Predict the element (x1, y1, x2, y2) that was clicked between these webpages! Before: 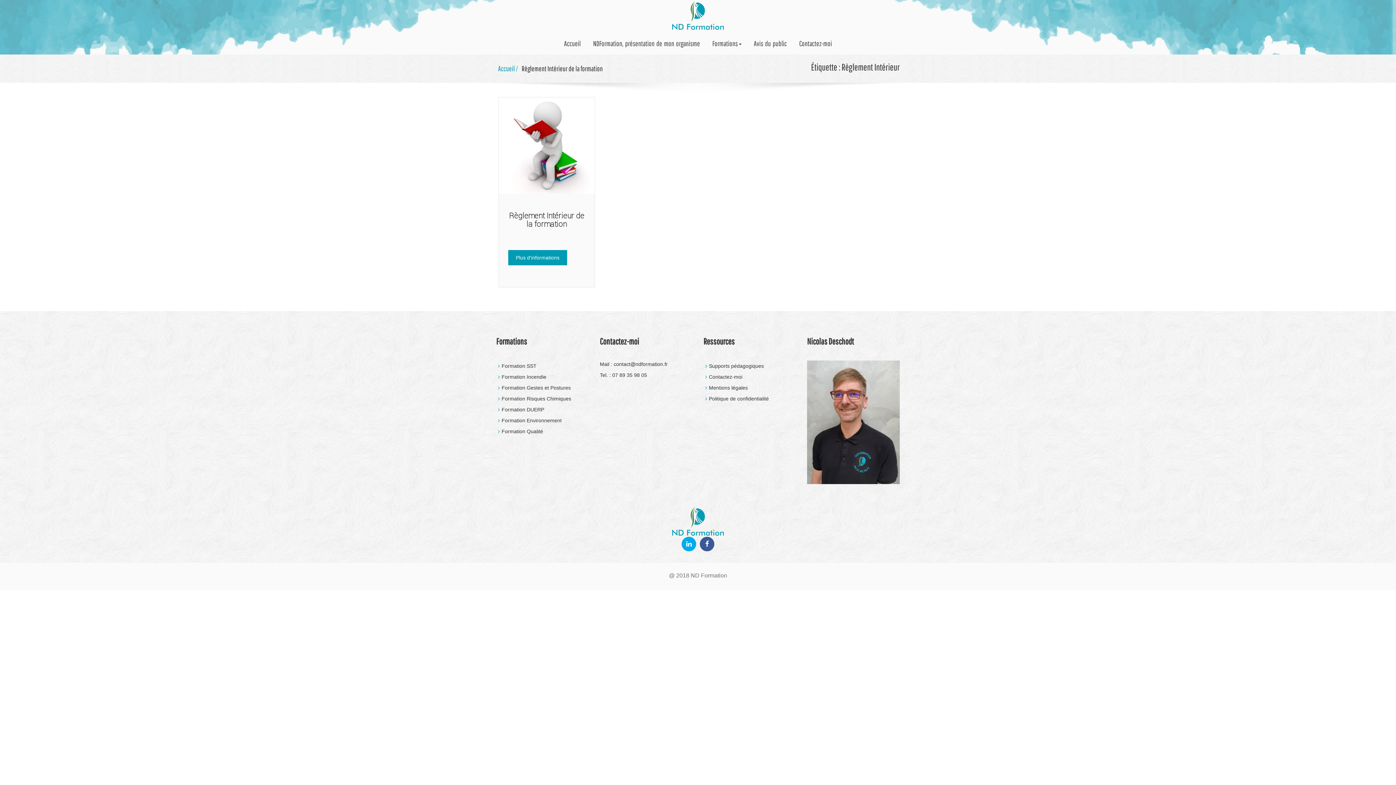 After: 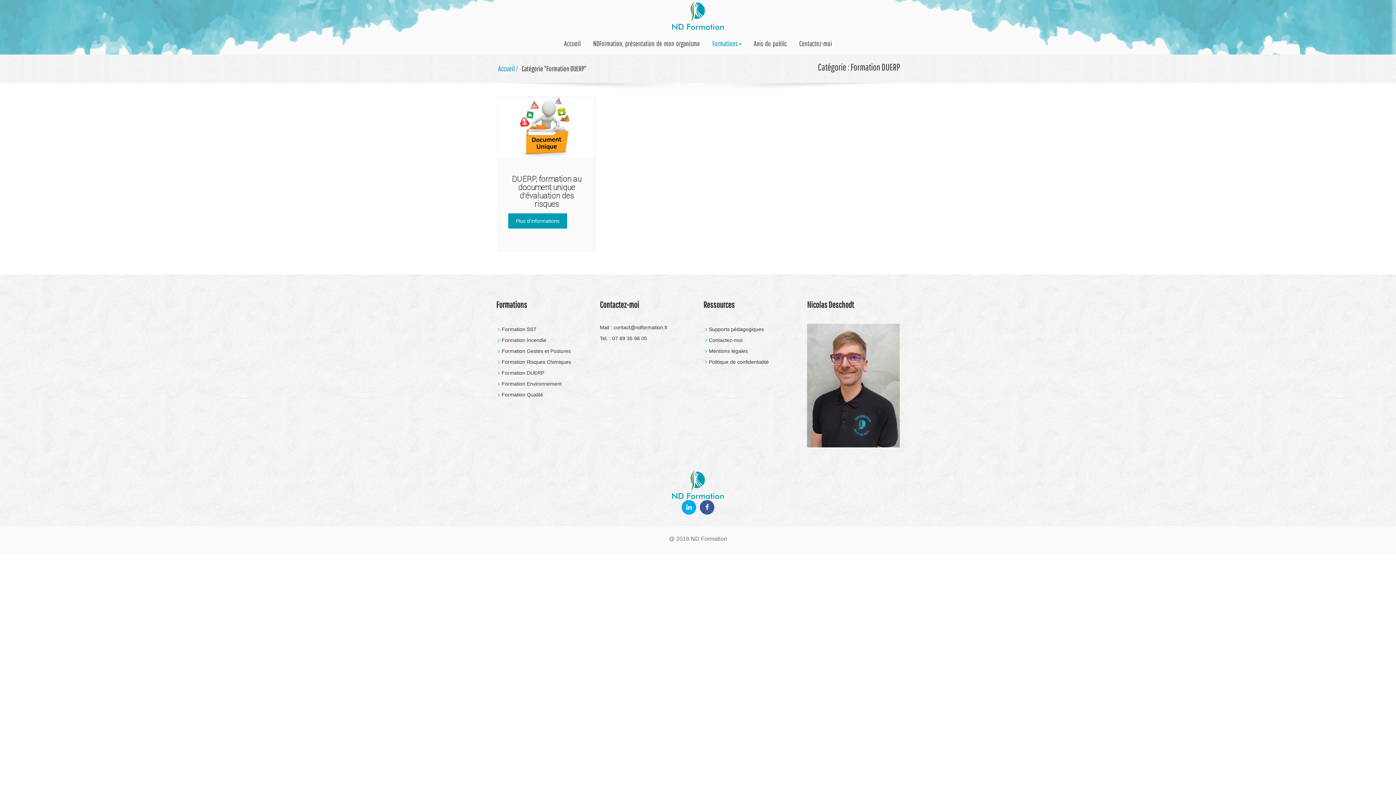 Action: label: Formation DUERP bbox: (496, 406, 544, 412)